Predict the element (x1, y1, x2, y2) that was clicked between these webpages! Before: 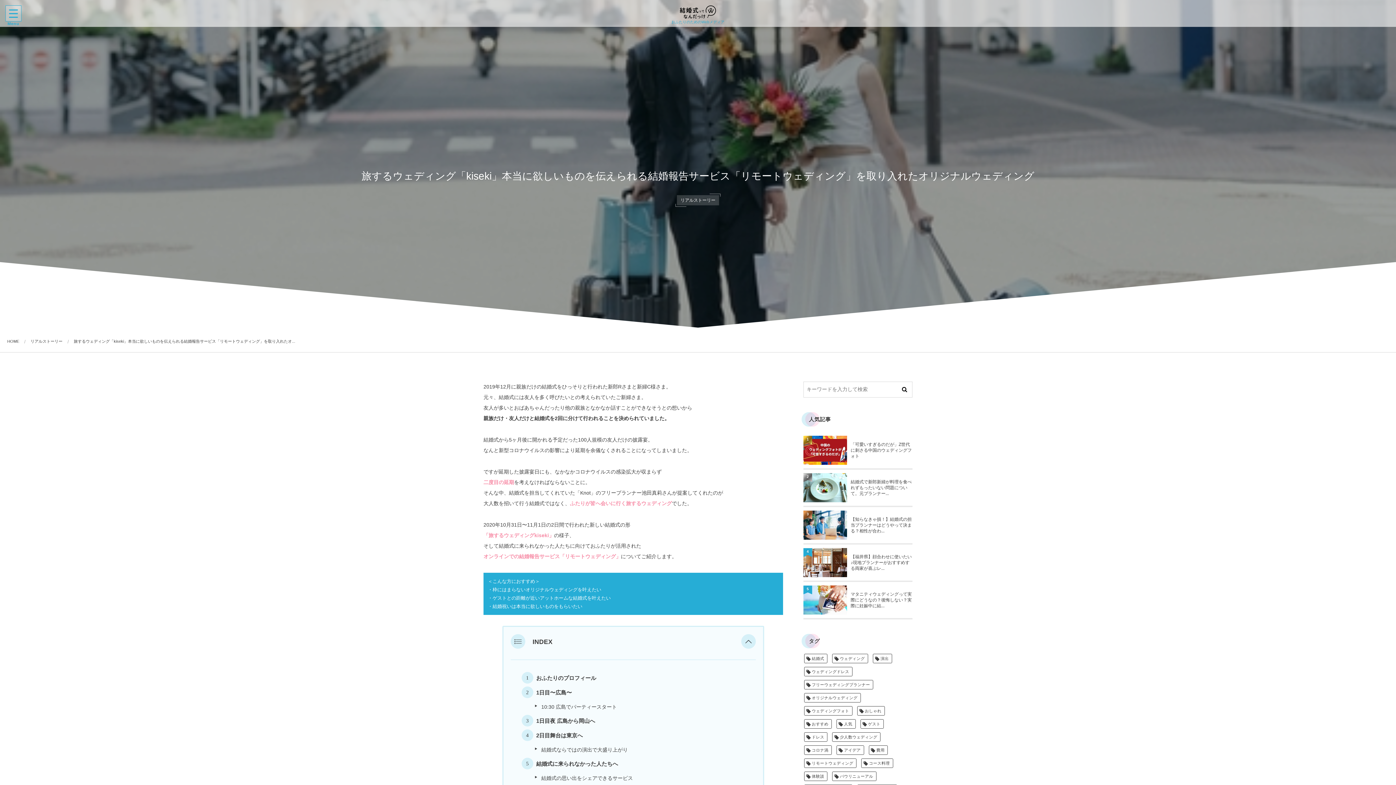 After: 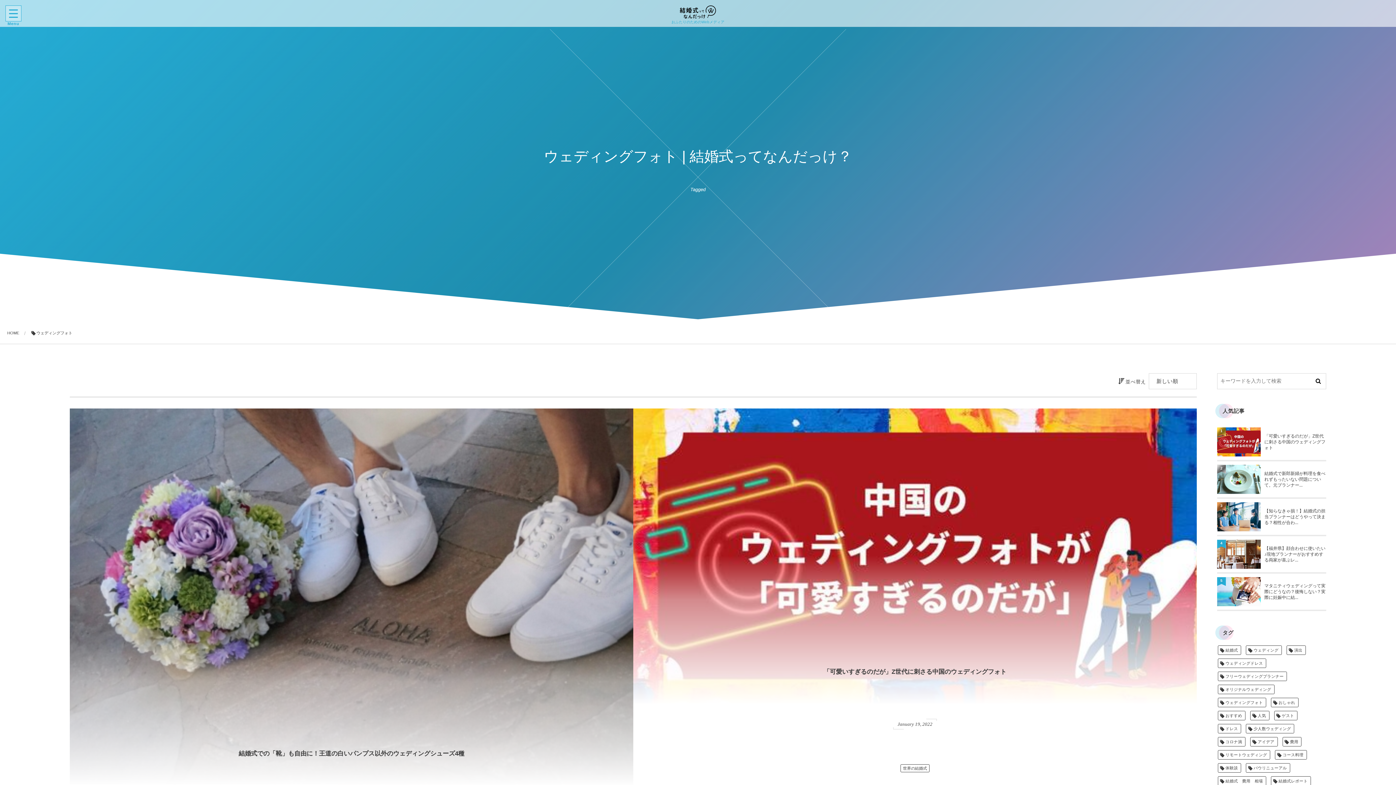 Action: label: ウェディングフォト bbox: (804, 706, 852, 716)